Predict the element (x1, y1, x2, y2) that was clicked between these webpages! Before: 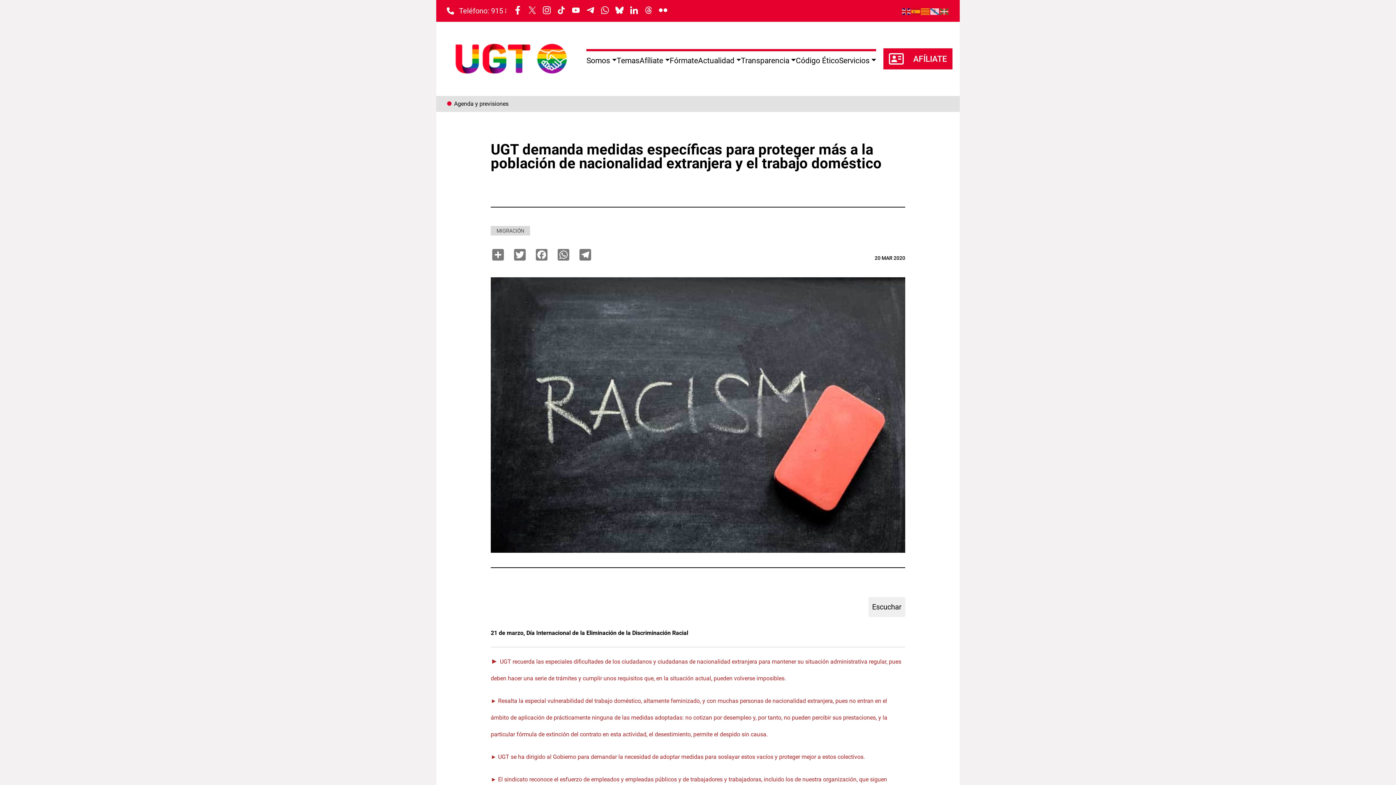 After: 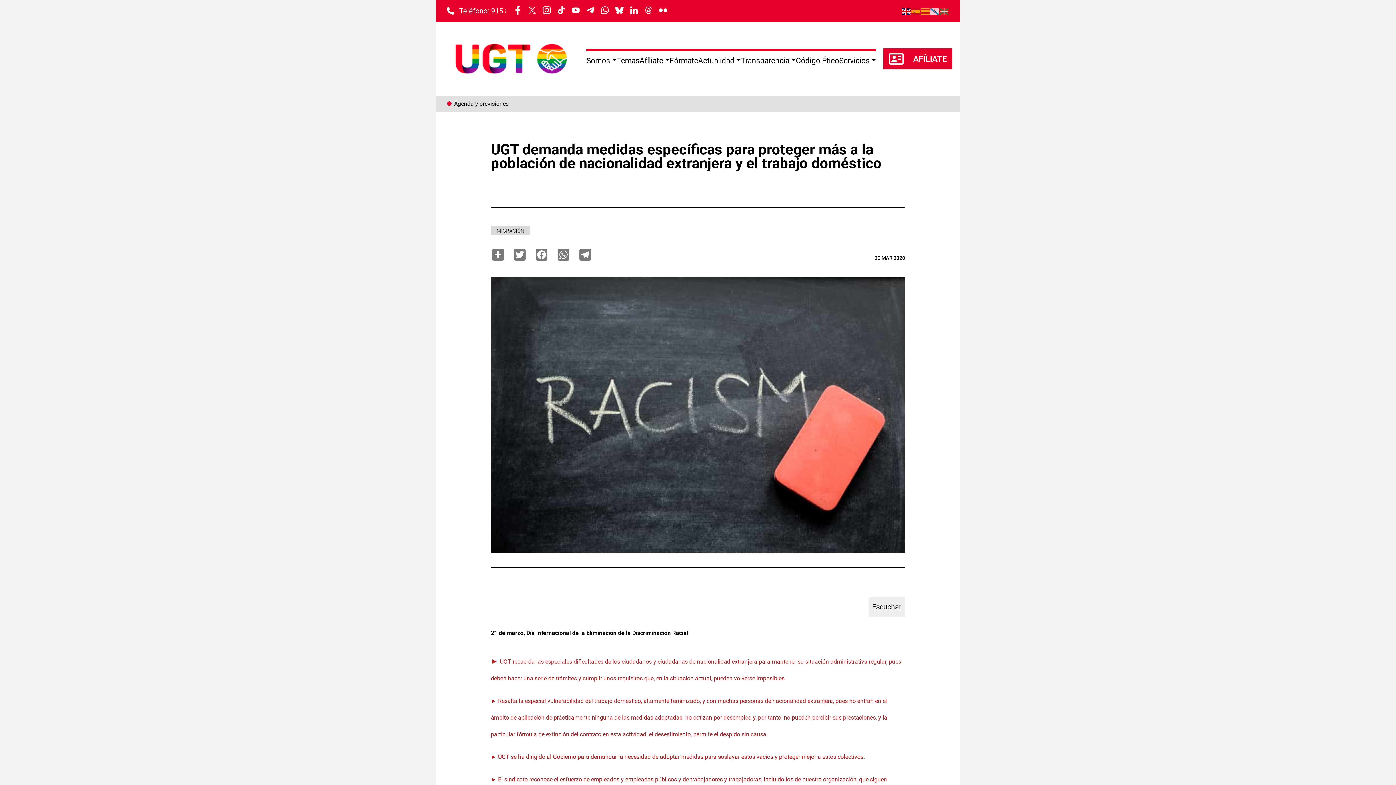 Action: bbox: (902, 6, 911, 15)